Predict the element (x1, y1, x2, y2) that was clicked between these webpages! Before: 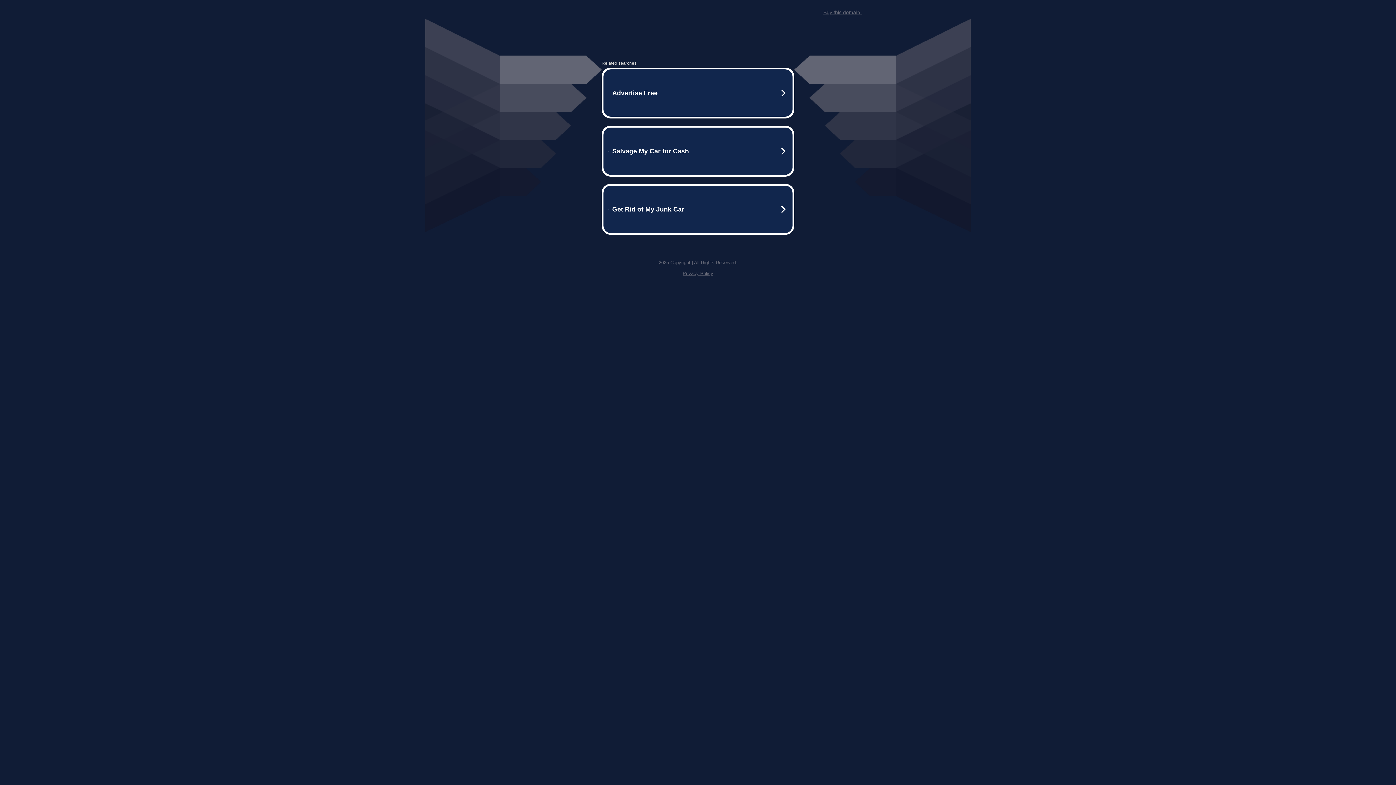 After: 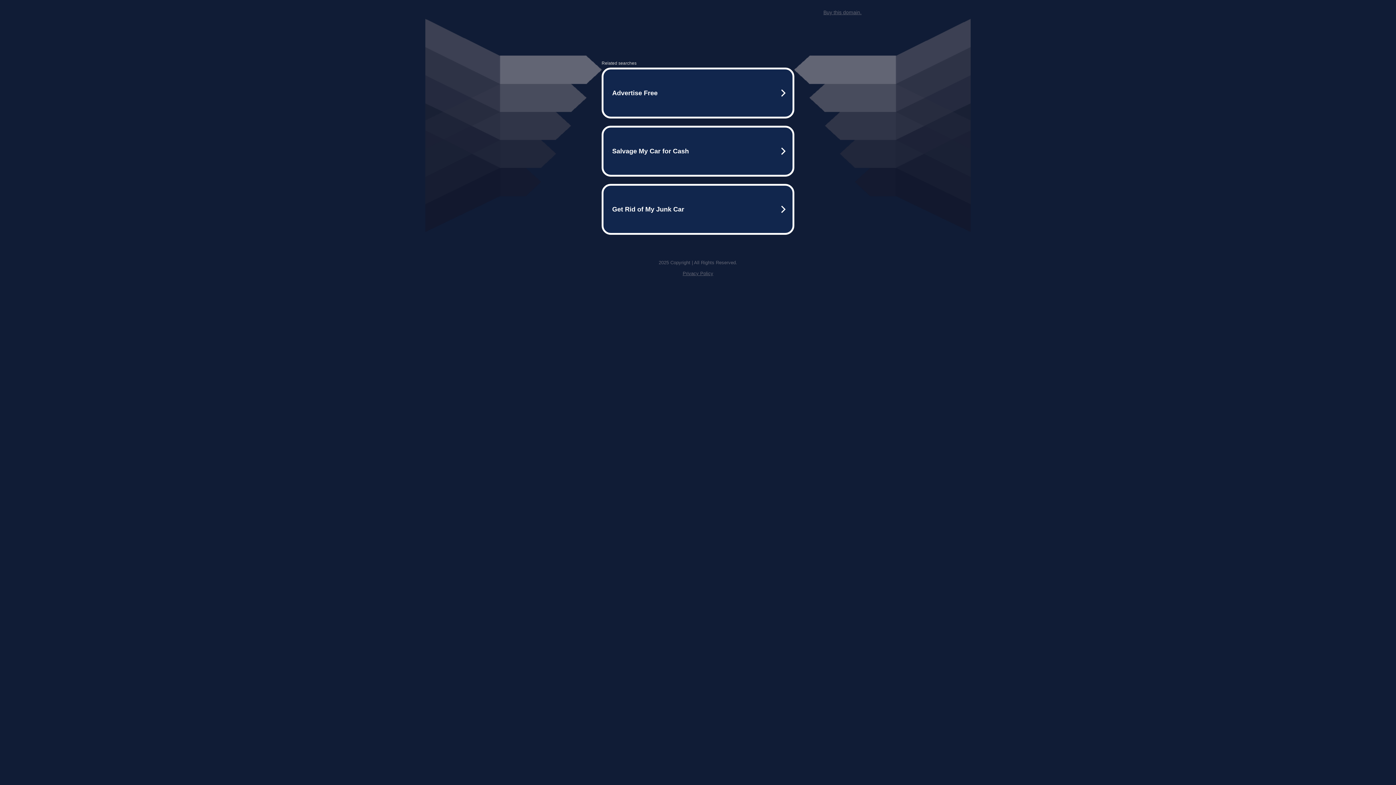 Action: label: Buy this domain. bbox: (823, 9, 861, 15)